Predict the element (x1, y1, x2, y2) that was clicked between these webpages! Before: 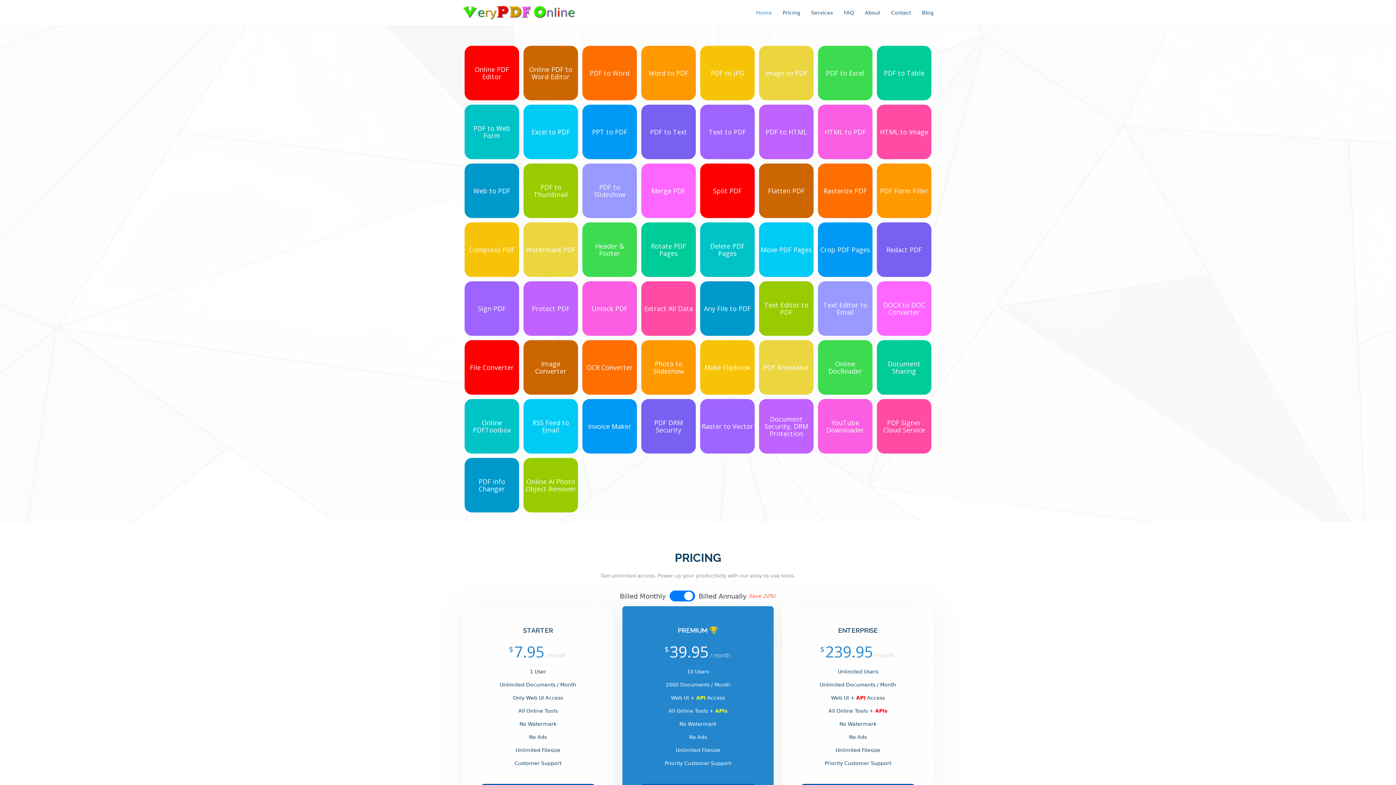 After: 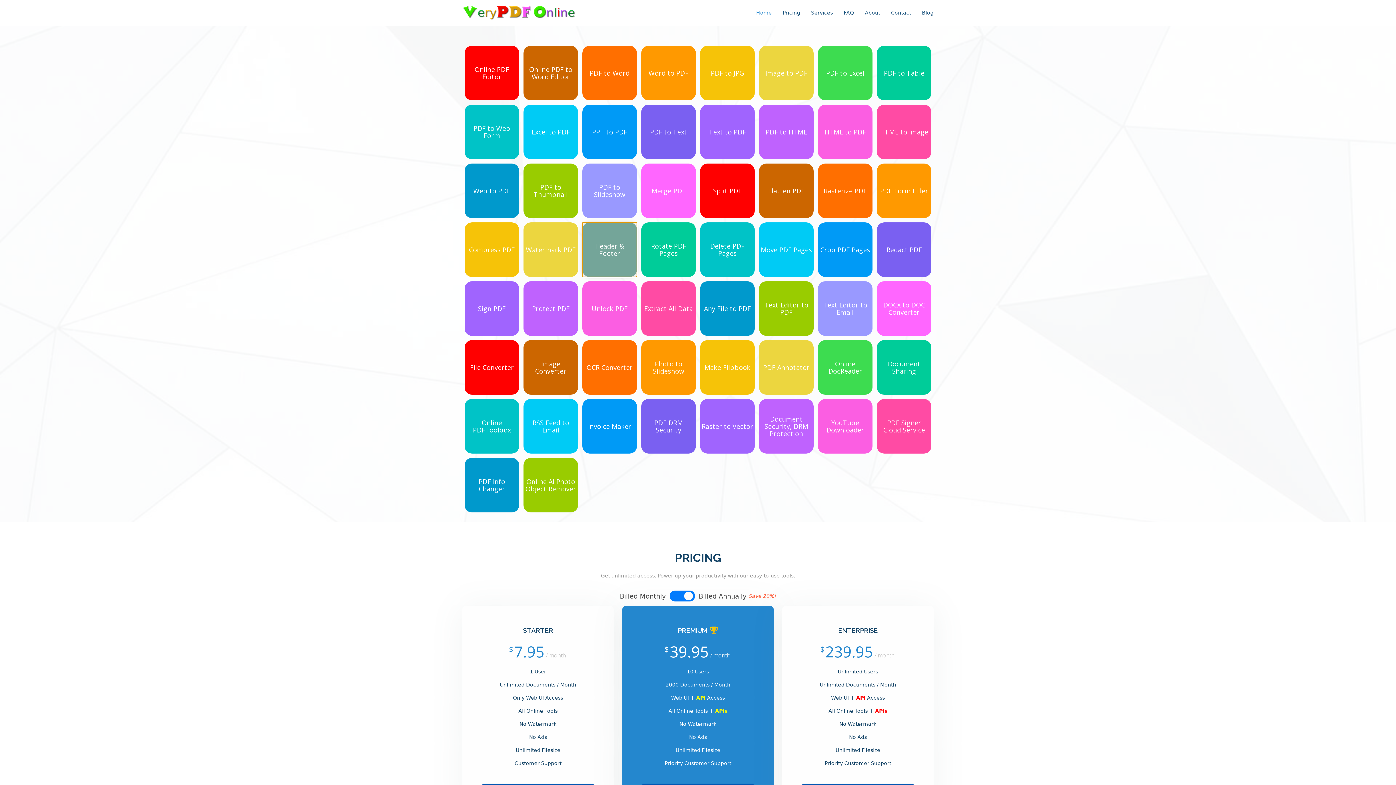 Action: label: Header & Footer bbox: (582, 222, 637, 277)